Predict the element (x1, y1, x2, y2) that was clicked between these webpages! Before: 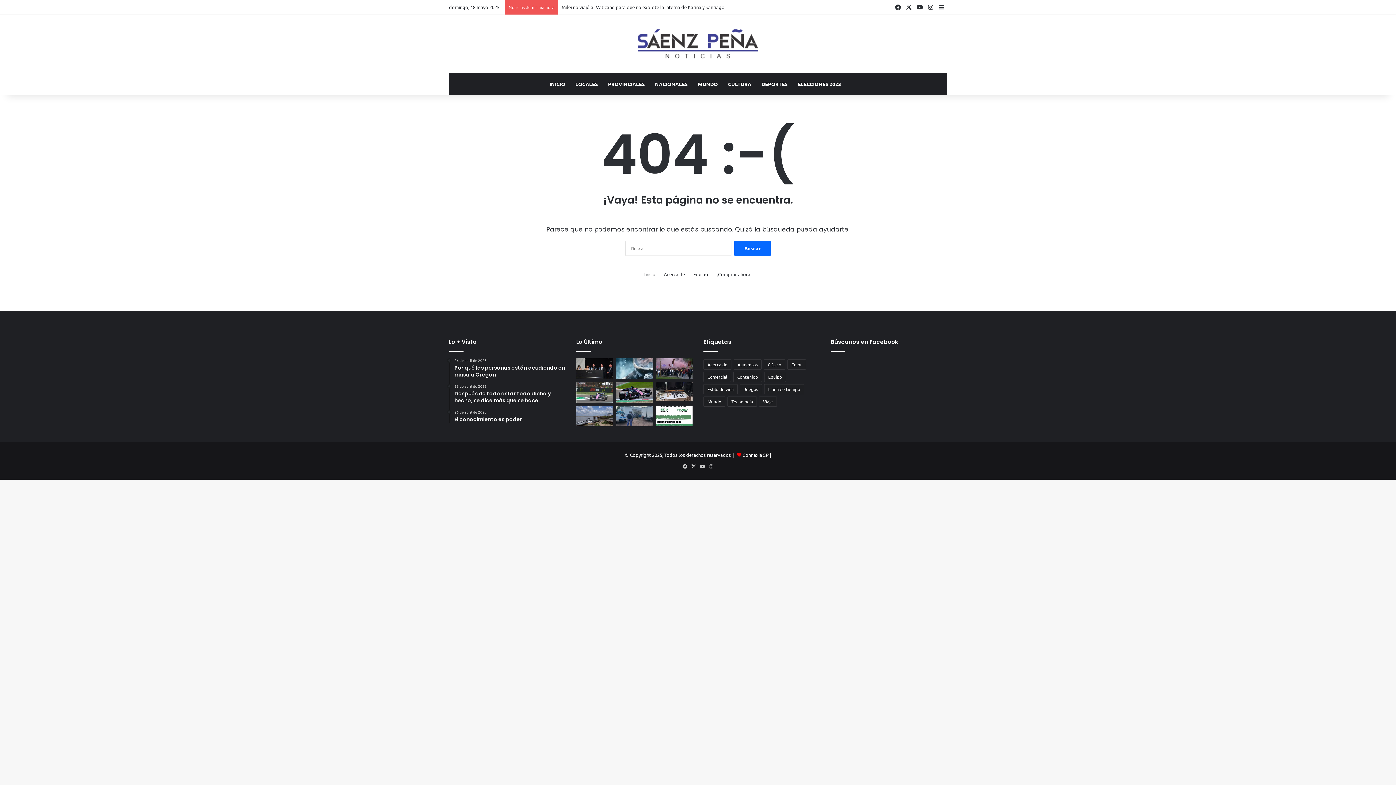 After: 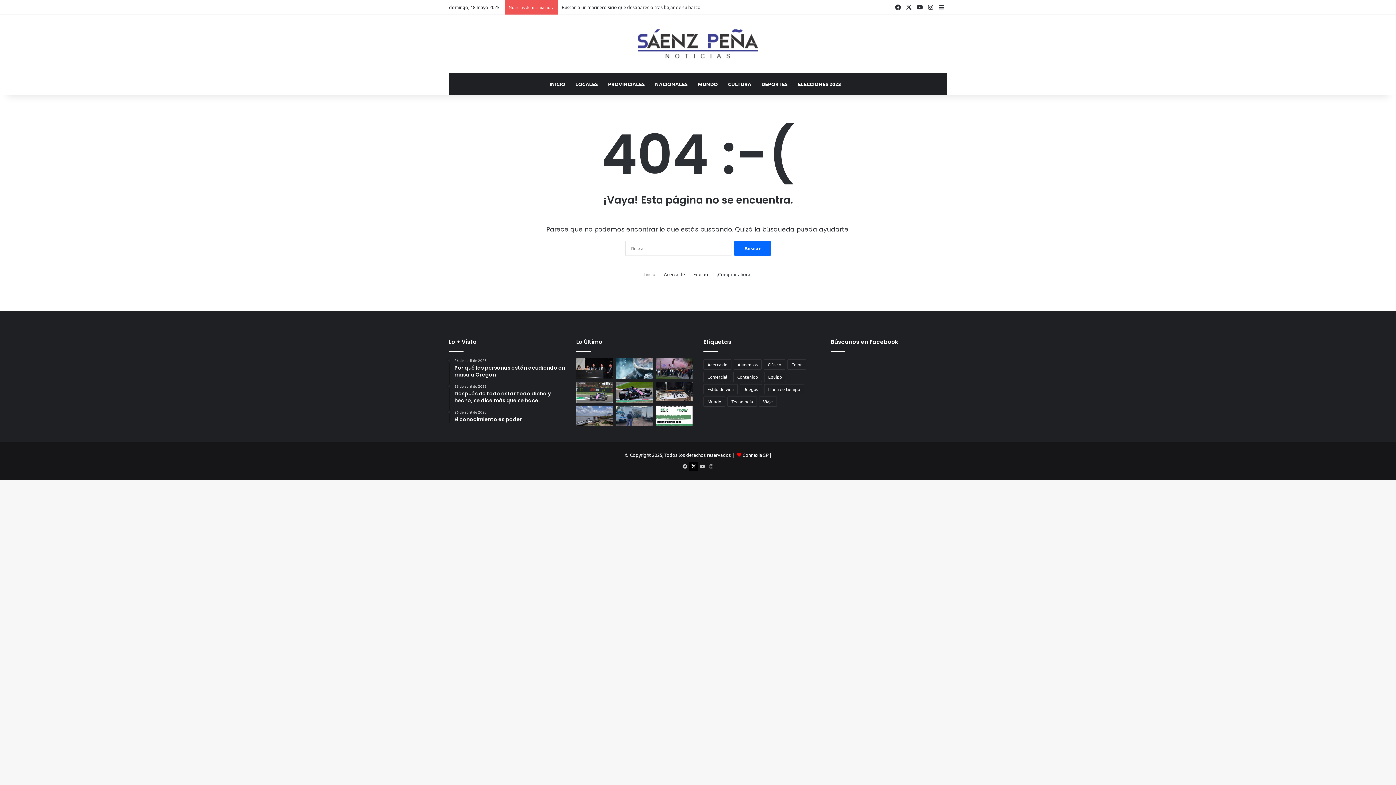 Action: label: X bbox: (689, 462, 698, 471)